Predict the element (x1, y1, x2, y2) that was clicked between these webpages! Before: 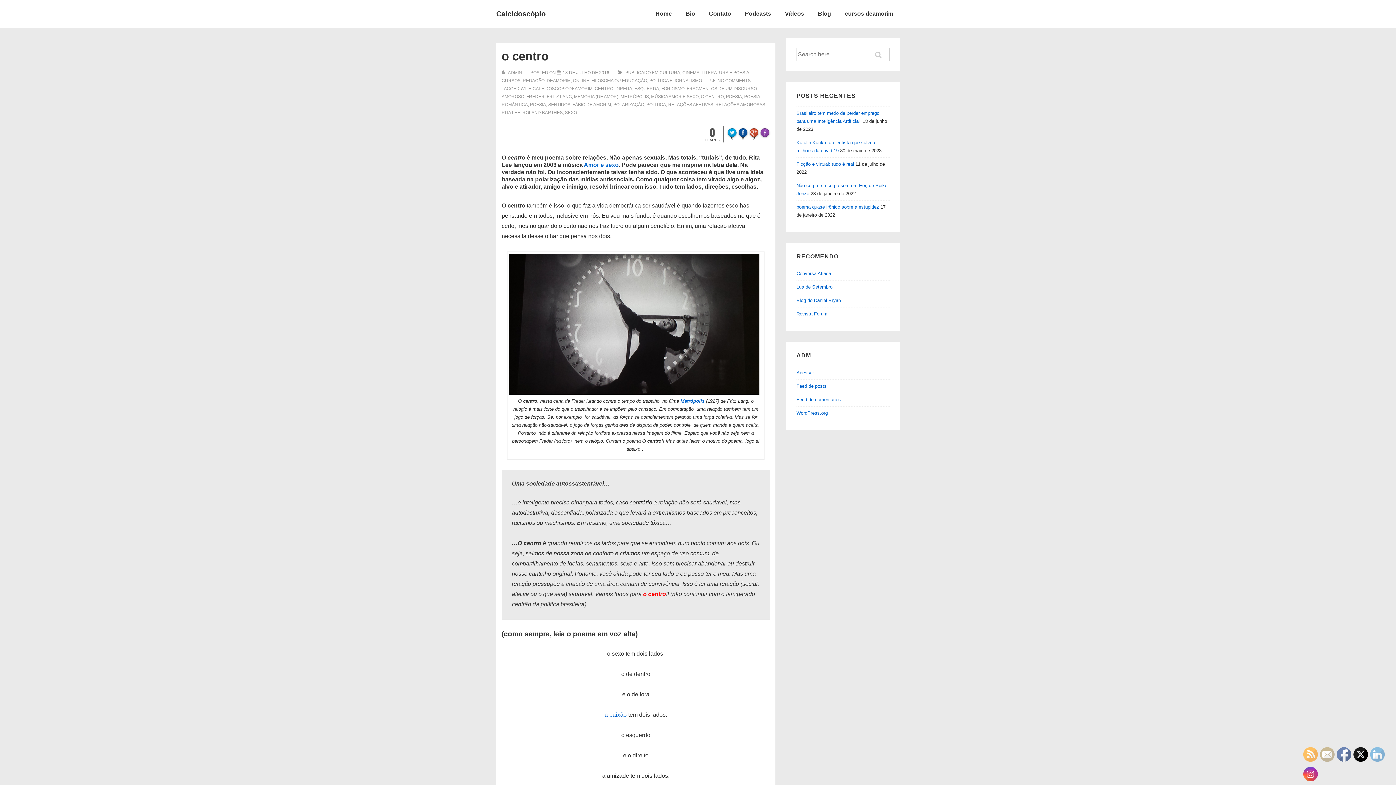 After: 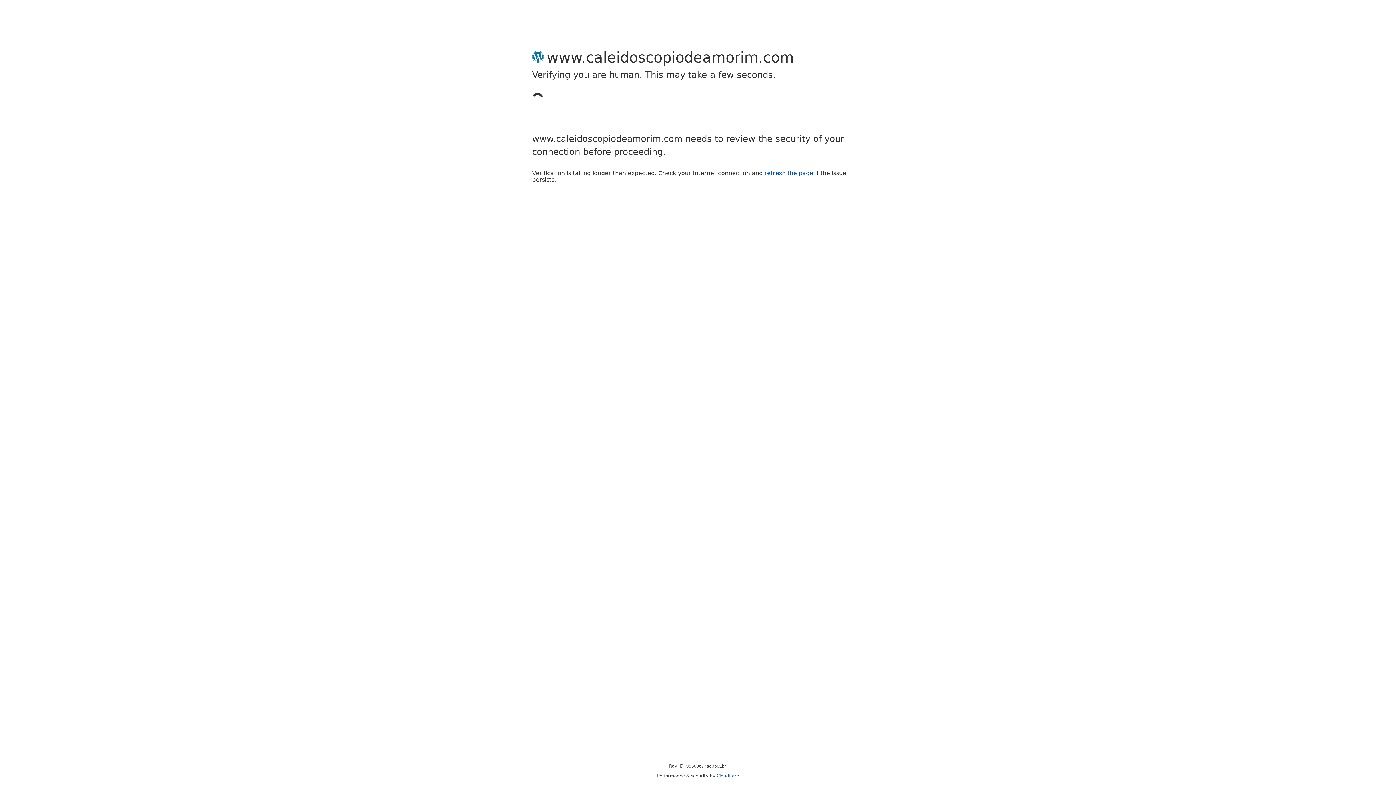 Action: bbox: (796, 370, 814, 375) label: Acessar